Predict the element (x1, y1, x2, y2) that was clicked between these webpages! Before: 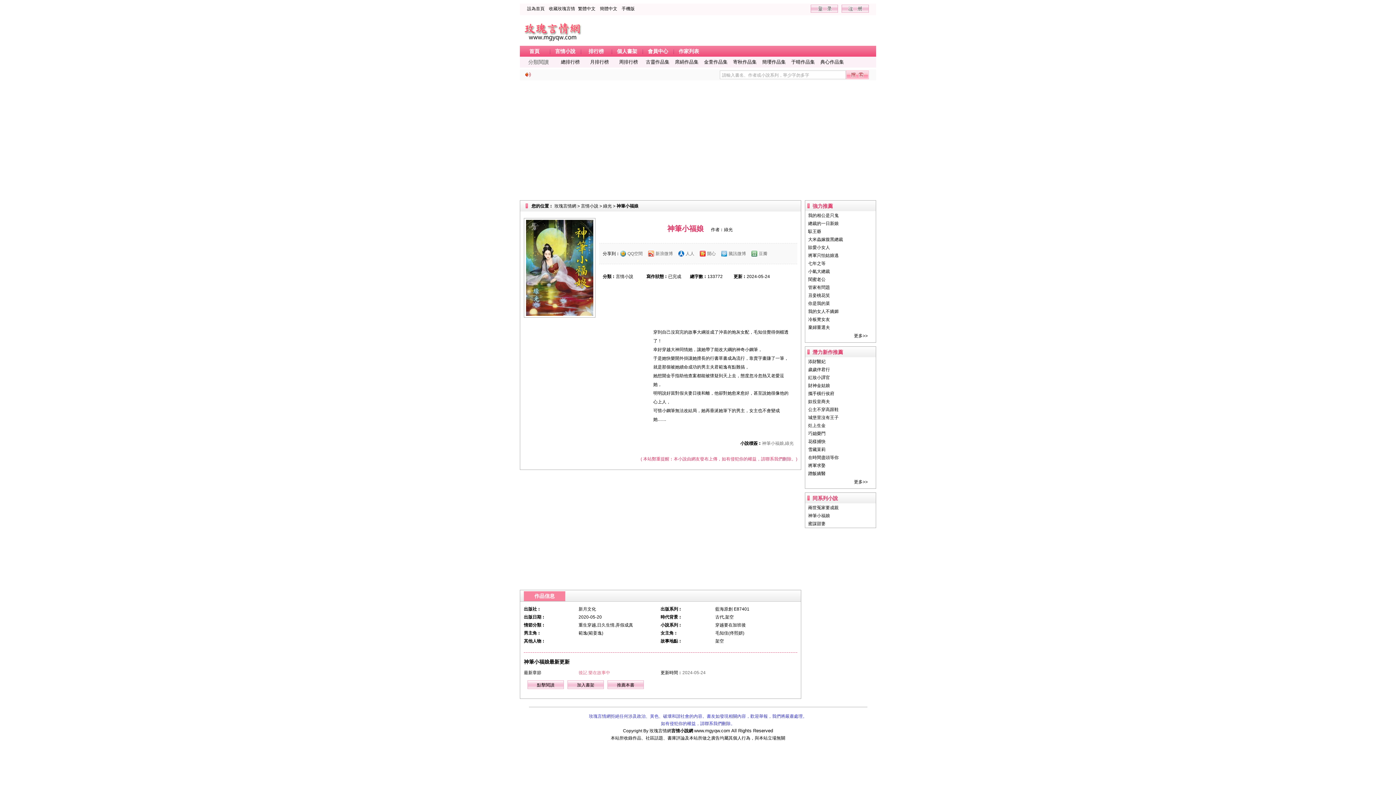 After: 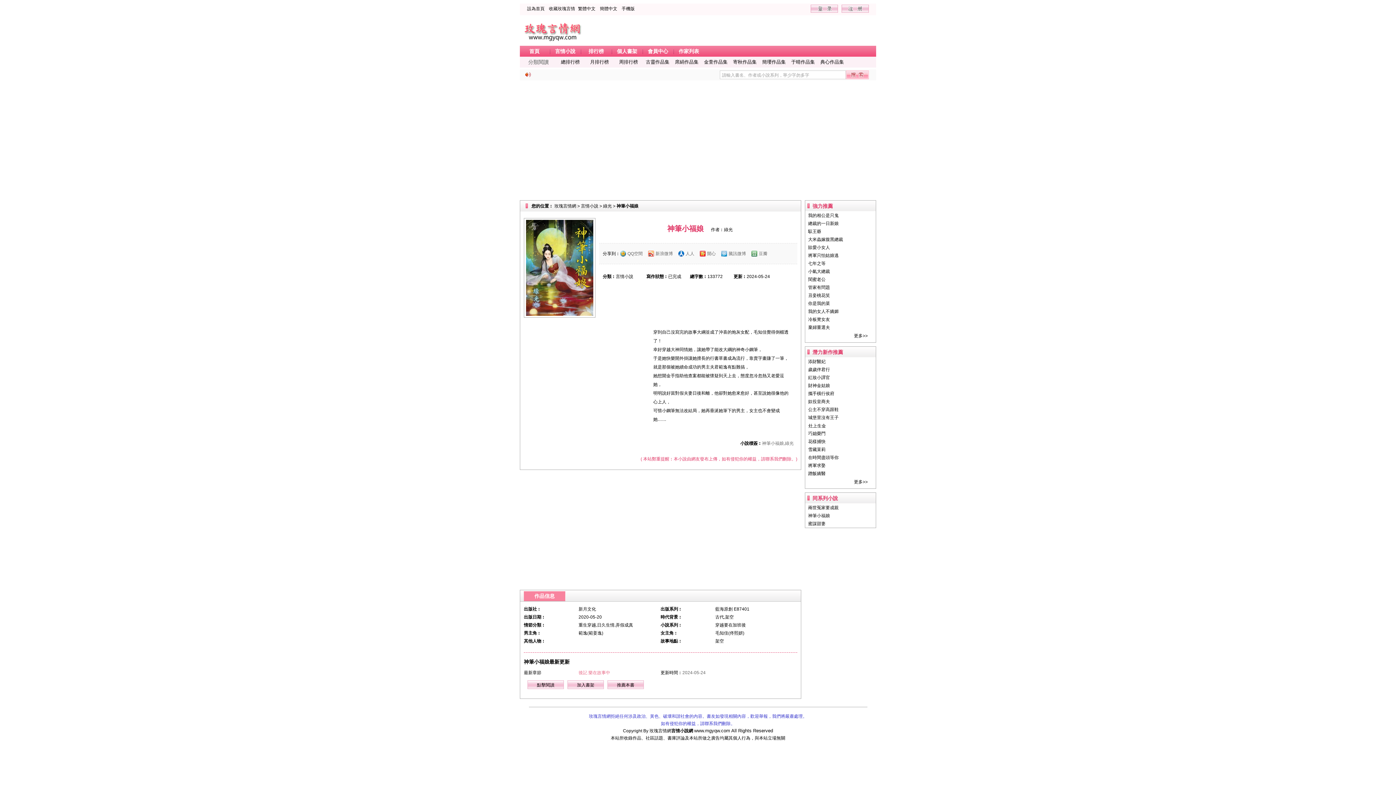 Action: bbox: (808, 423, 825, 428) label: 灶上生金